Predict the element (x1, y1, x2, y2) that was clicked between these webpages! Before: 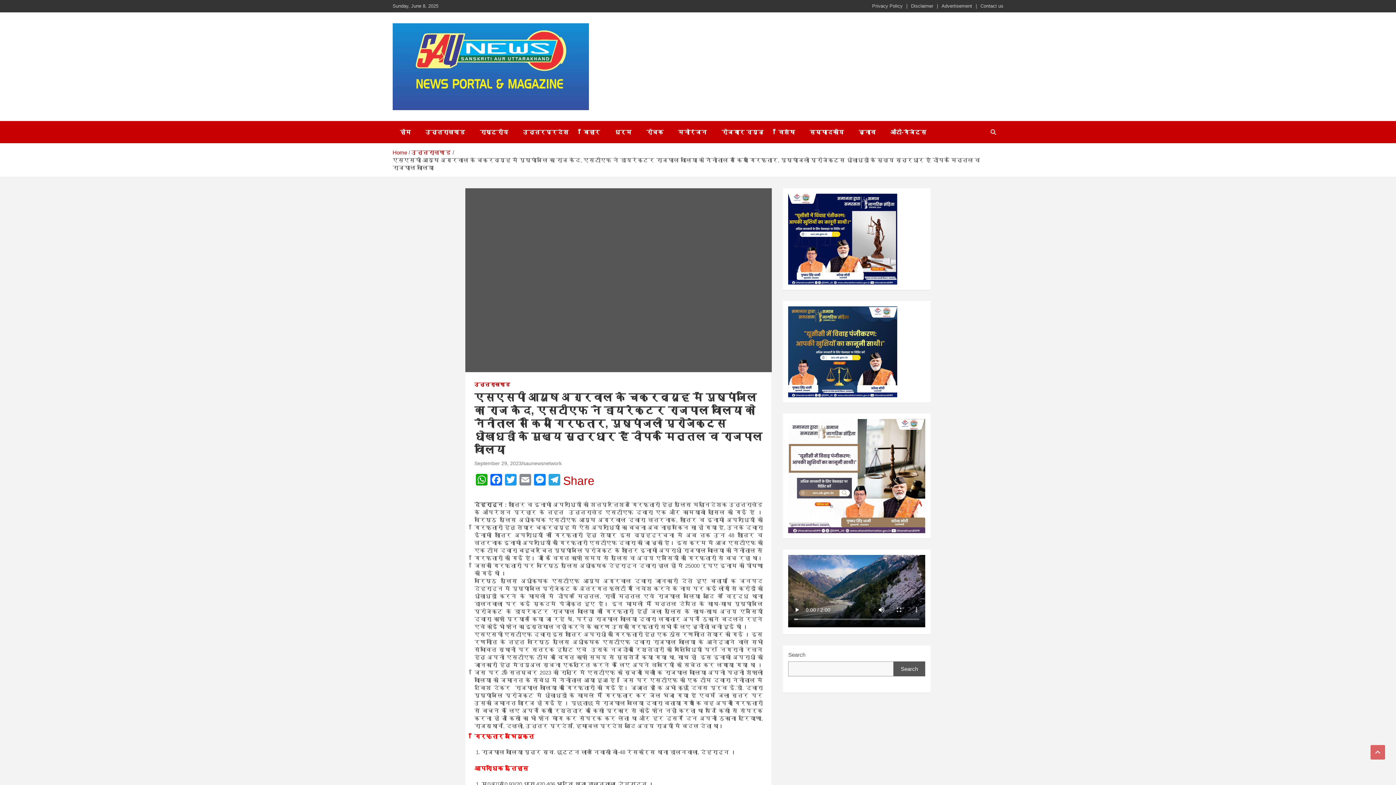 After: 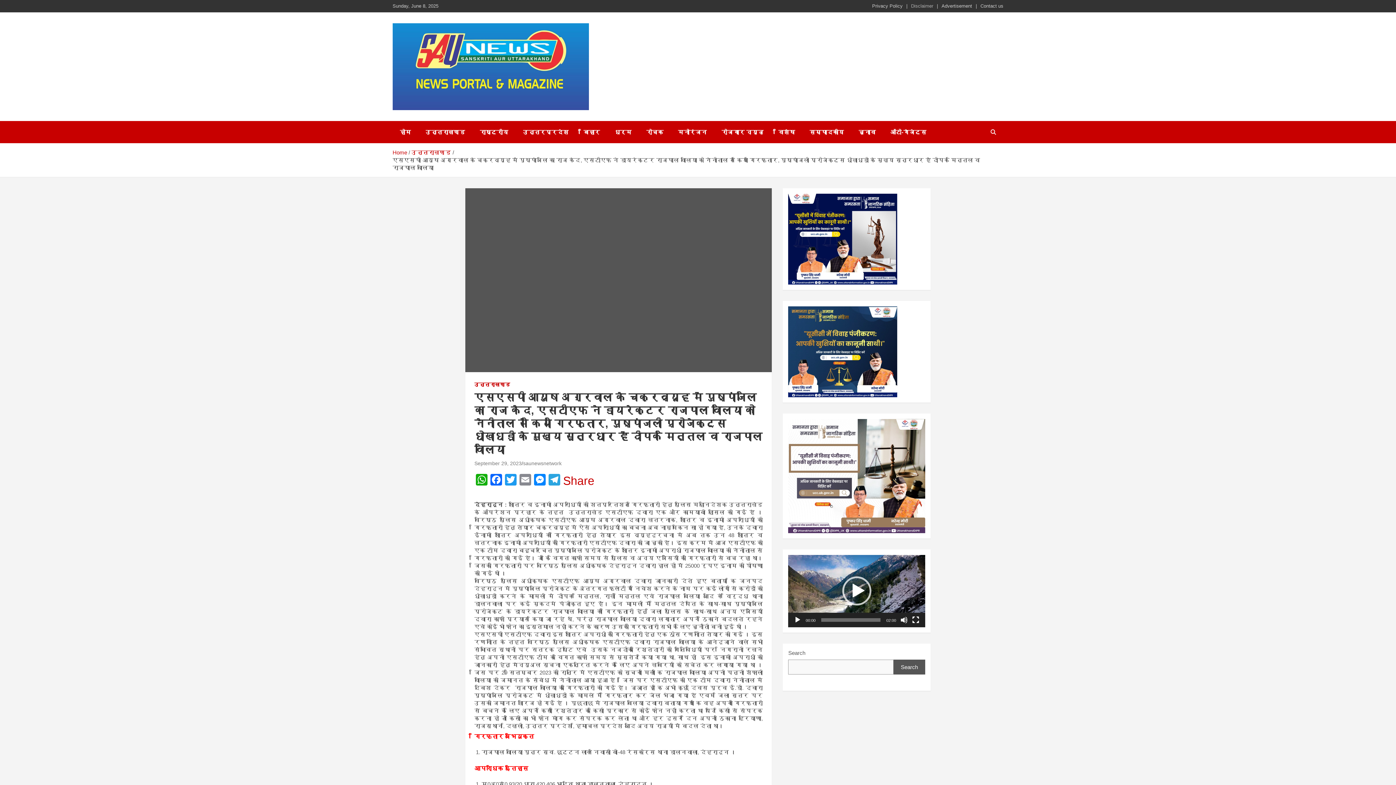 Action: label: Disclaimer bbox: (911, 2, 933, 9)